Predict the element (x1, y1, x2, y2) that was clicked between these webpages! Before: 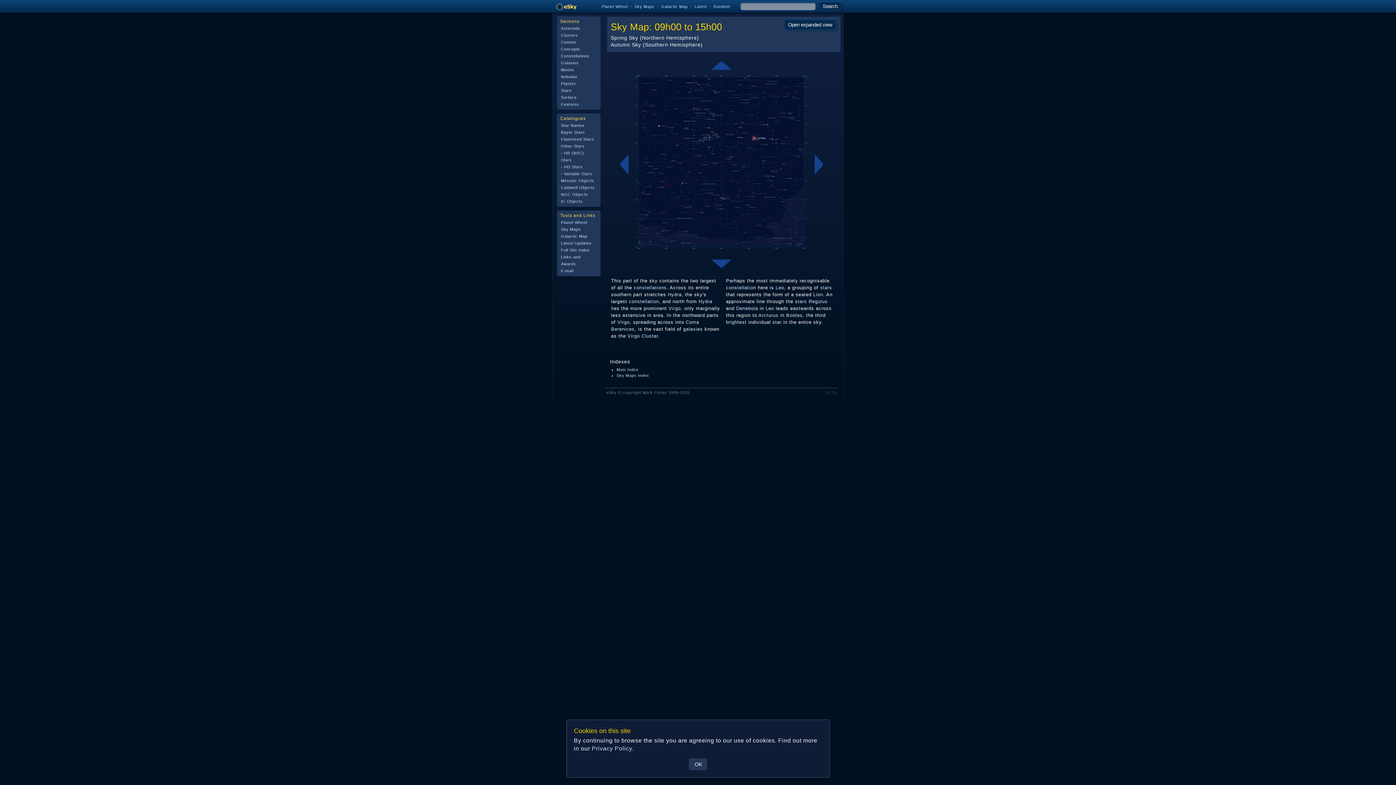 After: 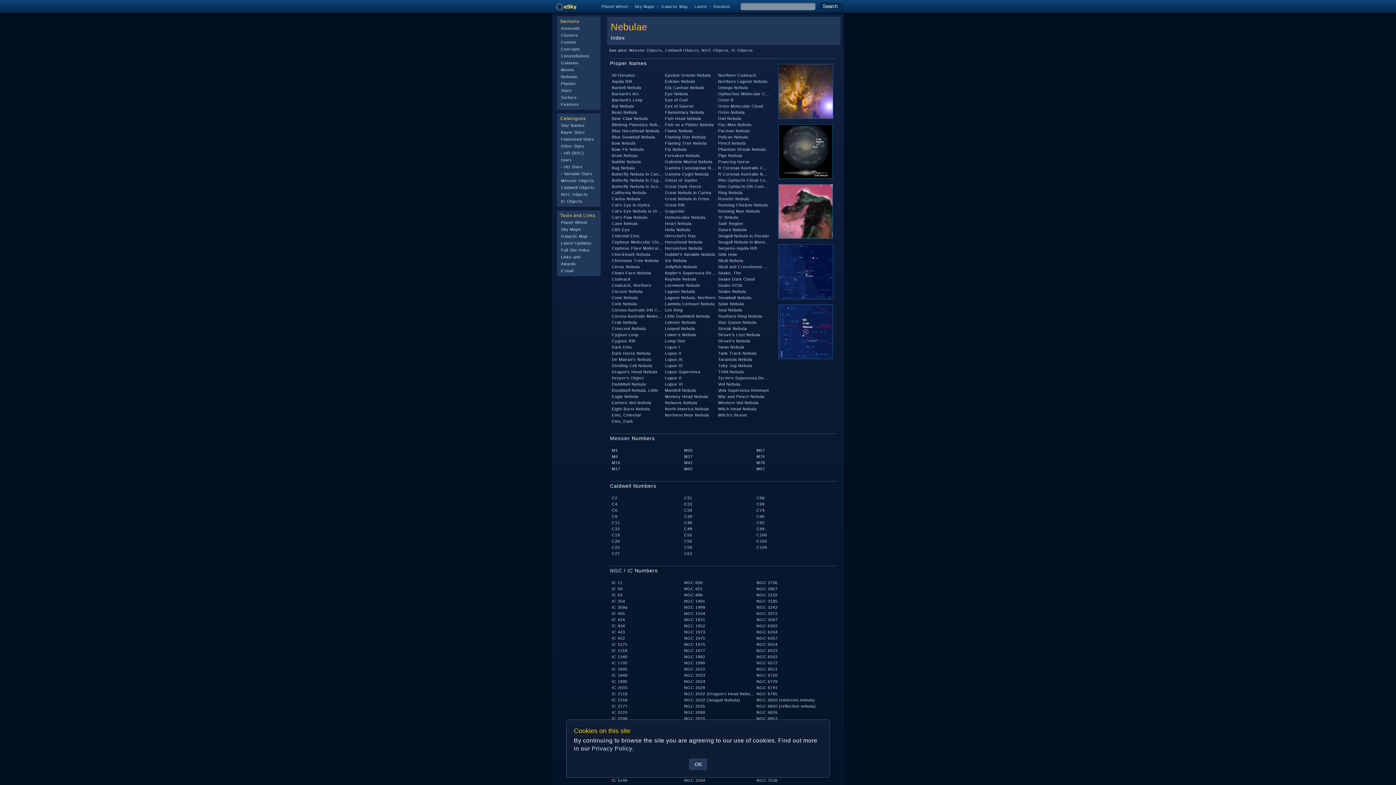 Action: label: Nebulae bbox: (561, 74, 577, 78)